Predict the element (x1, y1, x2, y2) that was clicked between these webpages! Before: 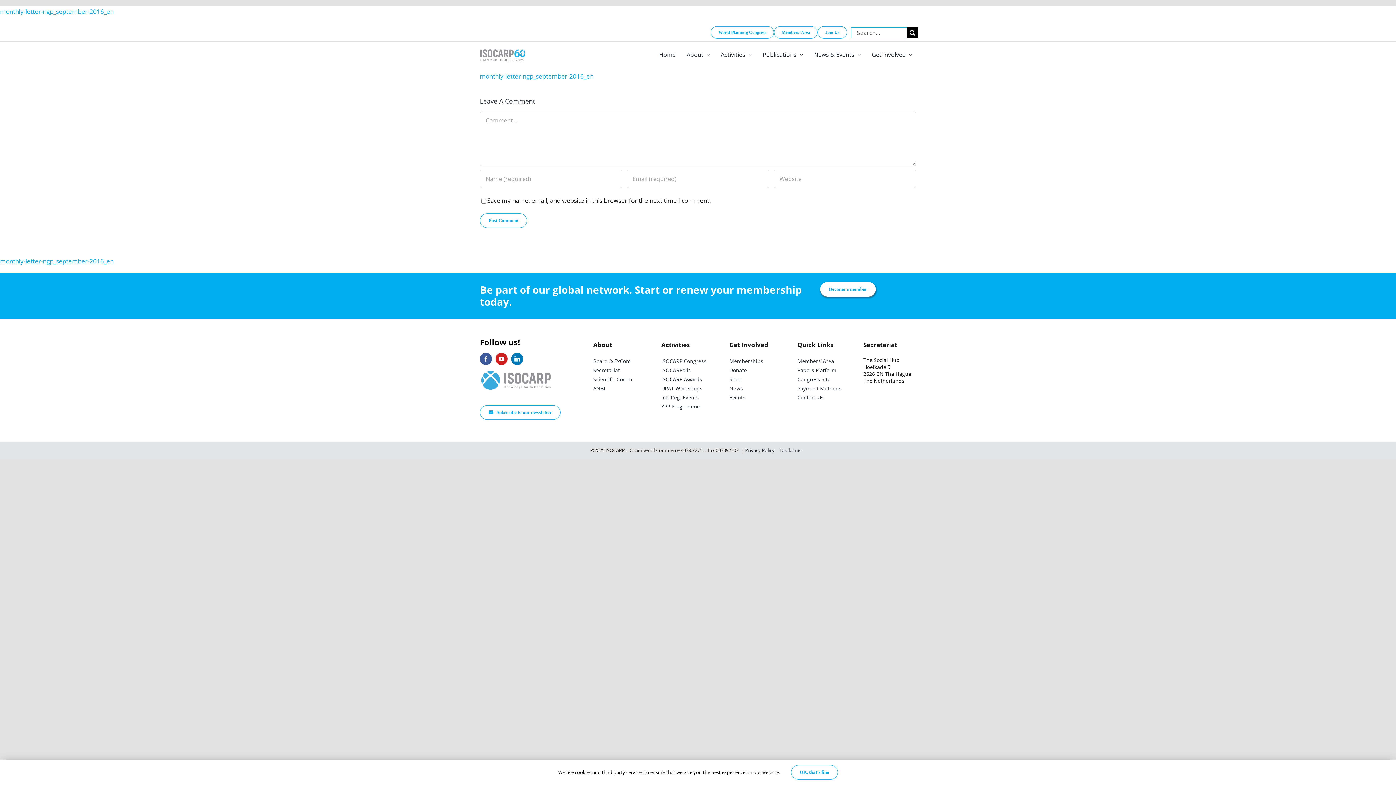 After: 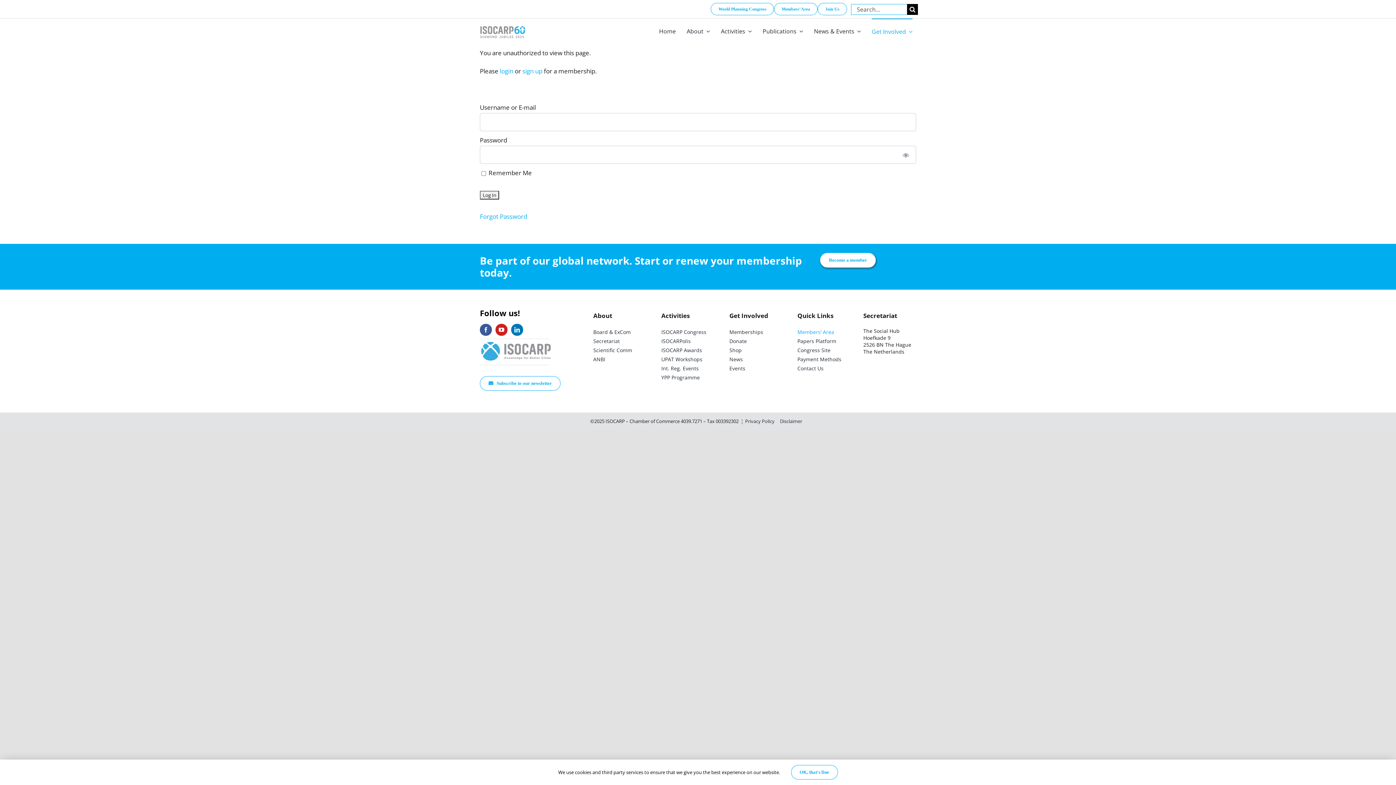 Action: label: Members’ Area bbox: (797, 356, 848, 365)